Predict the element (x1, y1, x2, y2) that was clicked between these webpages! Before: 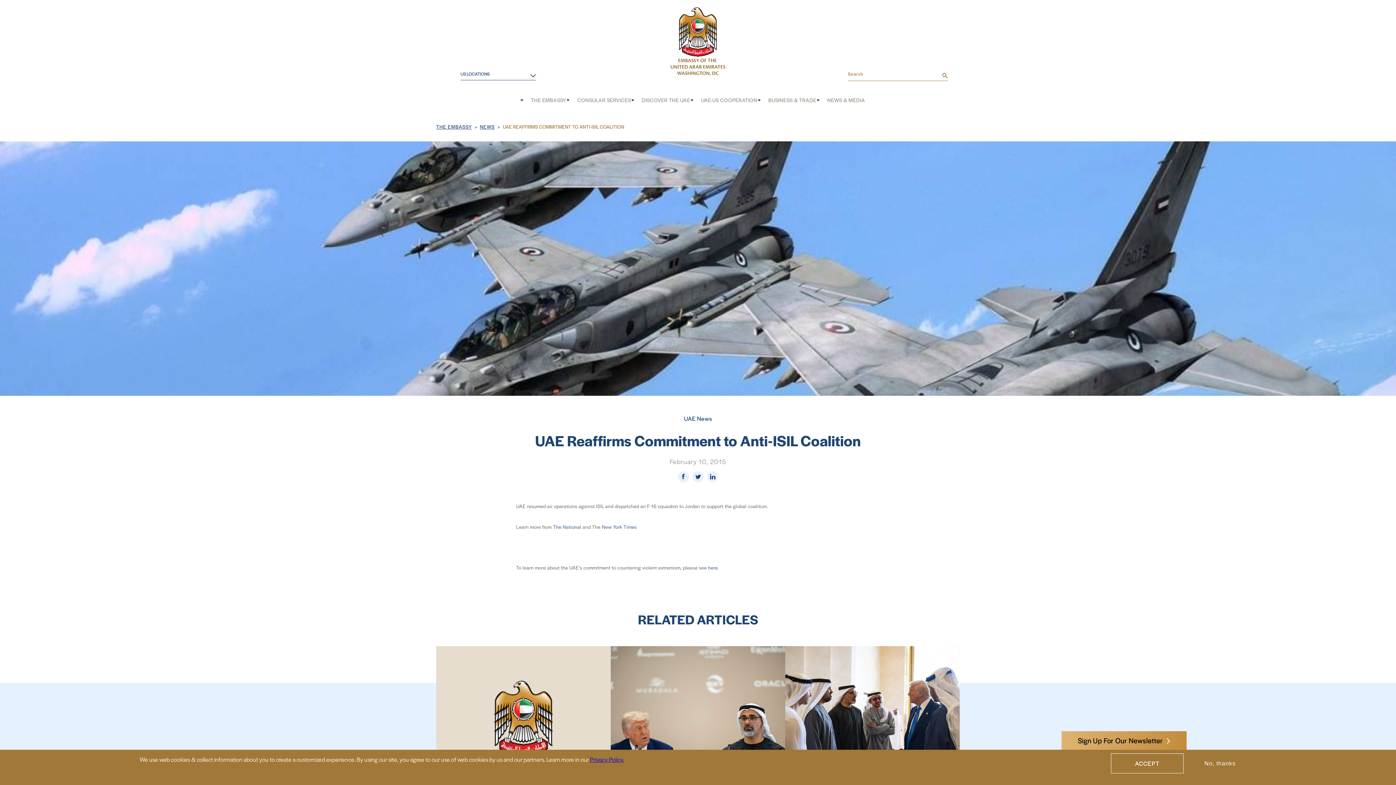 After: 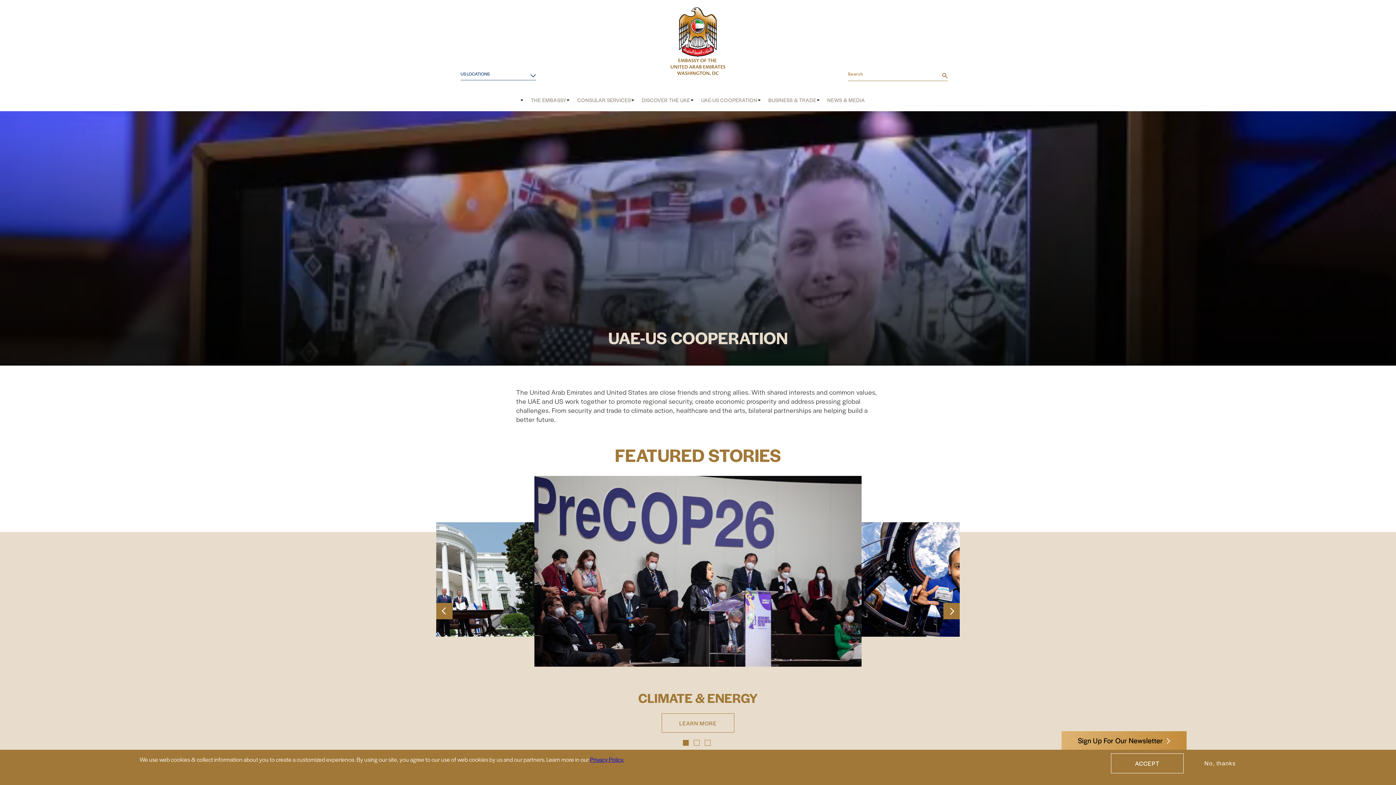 Action: bbox: (695, 91, 763, 109) label: UAE-US COOPERATION